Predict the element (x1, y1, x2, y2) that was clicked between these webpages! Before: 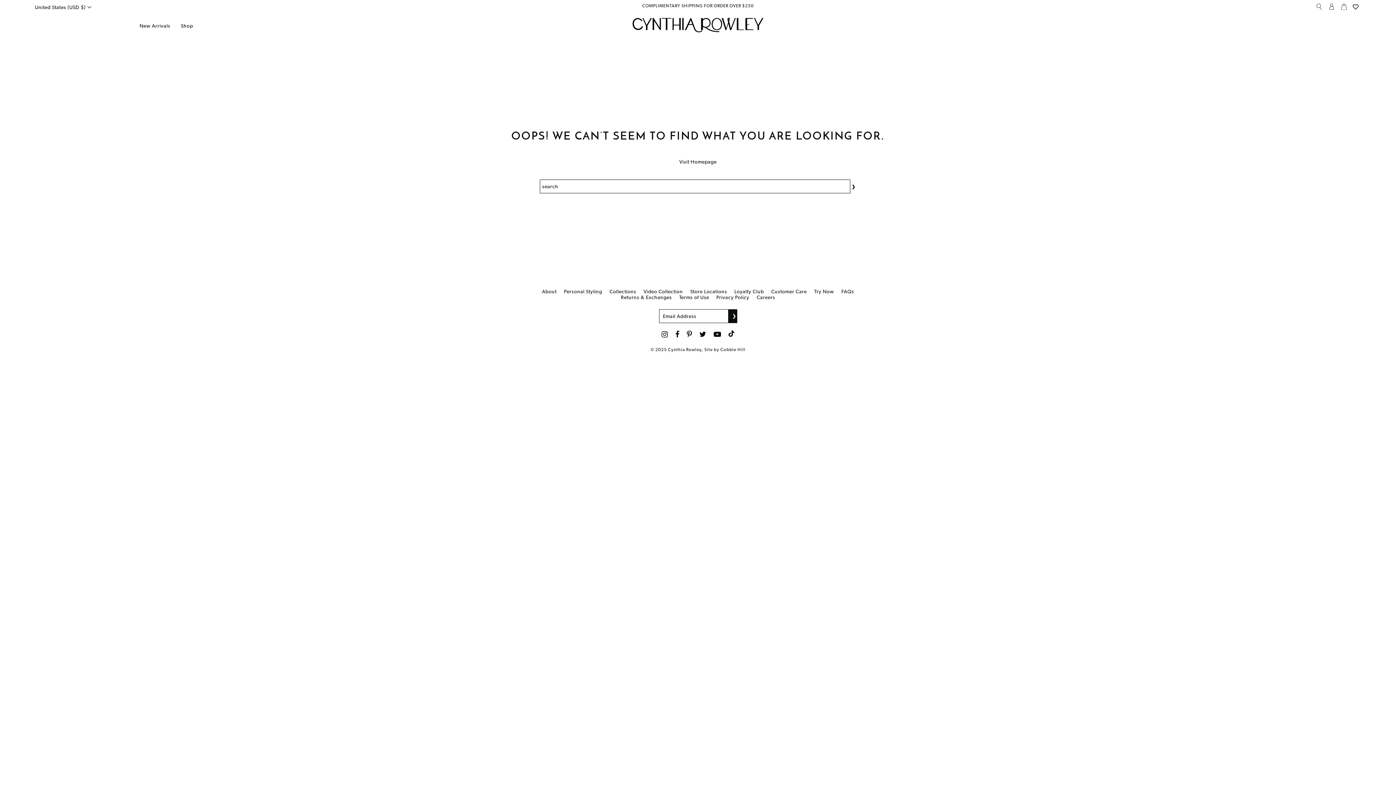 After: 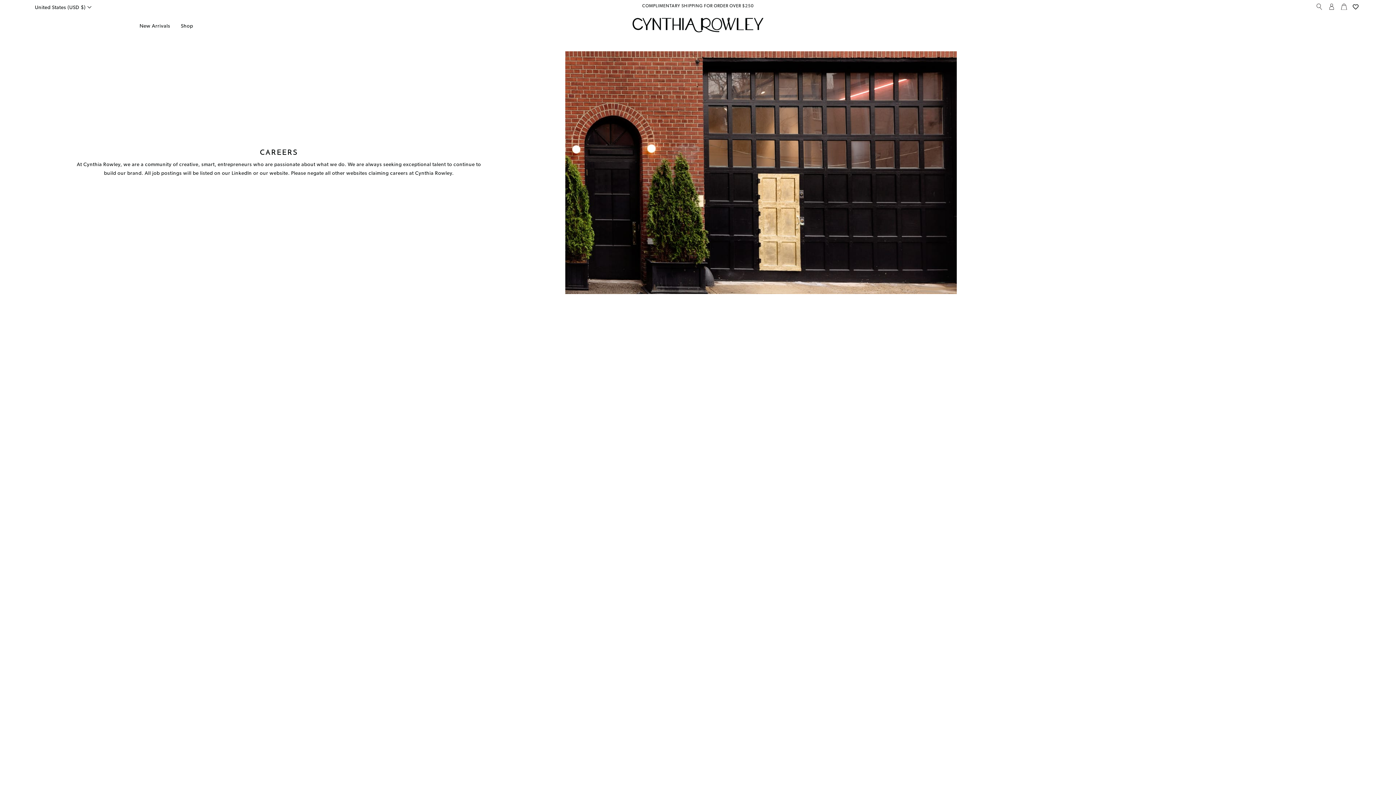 Action: label: Careers bbox: (756, 294, 775, 300)